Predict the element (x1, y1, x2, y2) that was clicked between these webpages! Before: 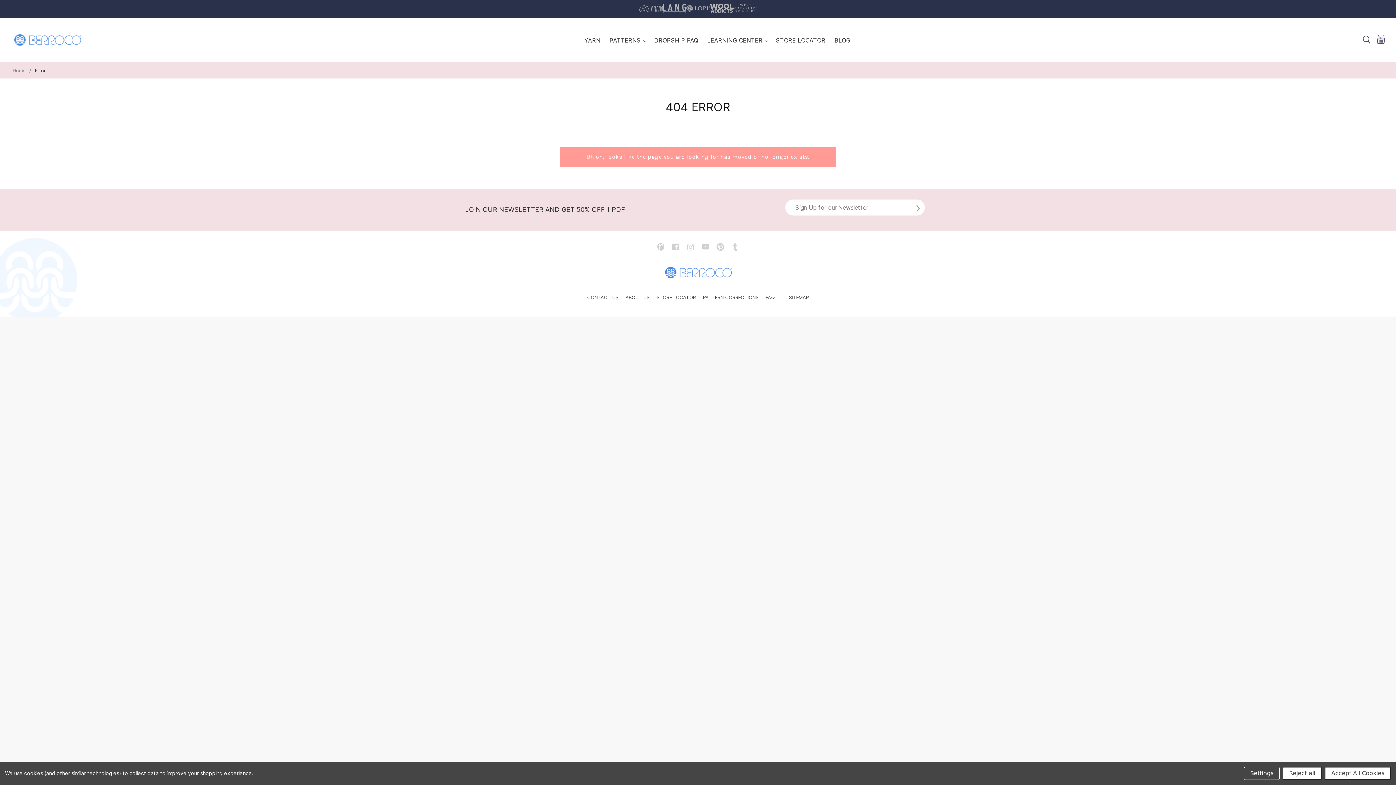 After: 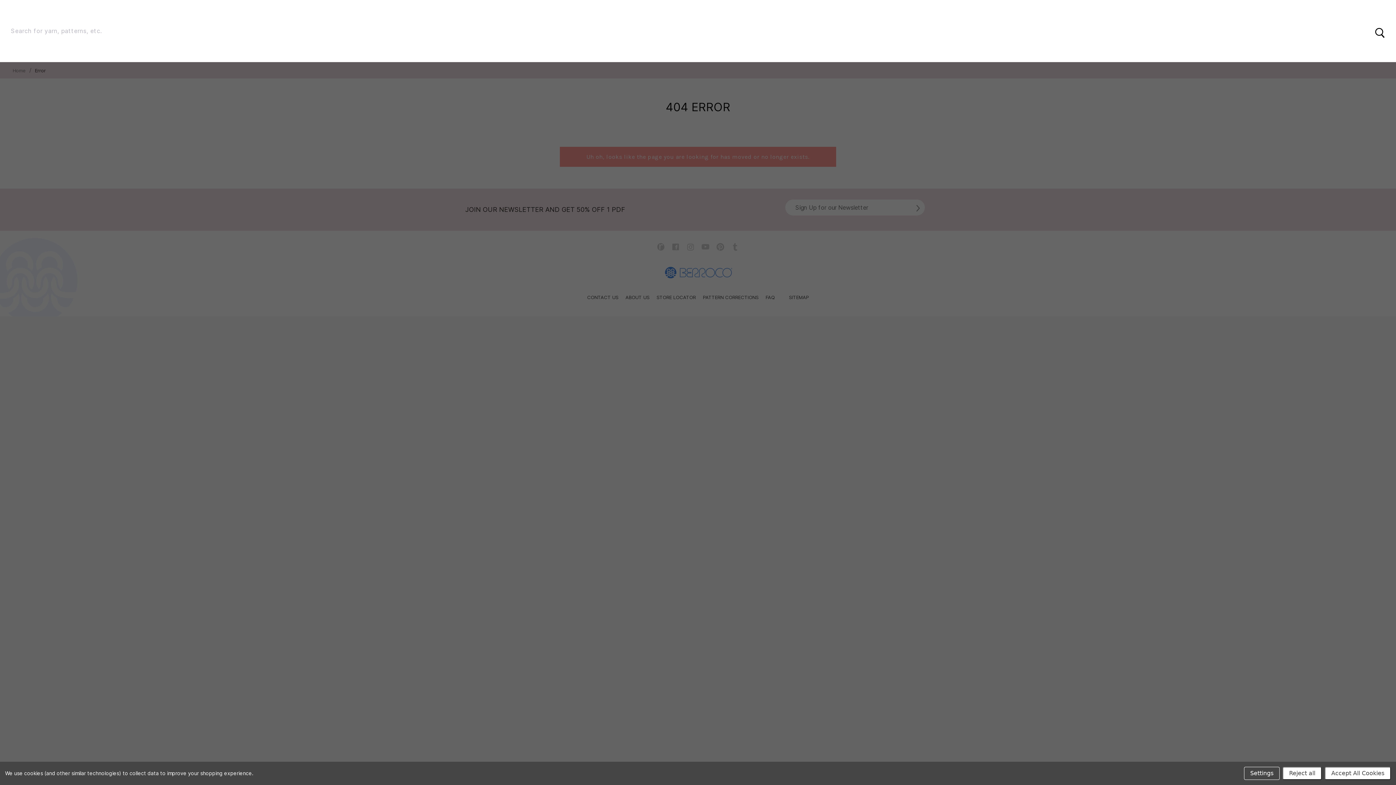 Action: bbox: (1362, 35, 1371, 44)